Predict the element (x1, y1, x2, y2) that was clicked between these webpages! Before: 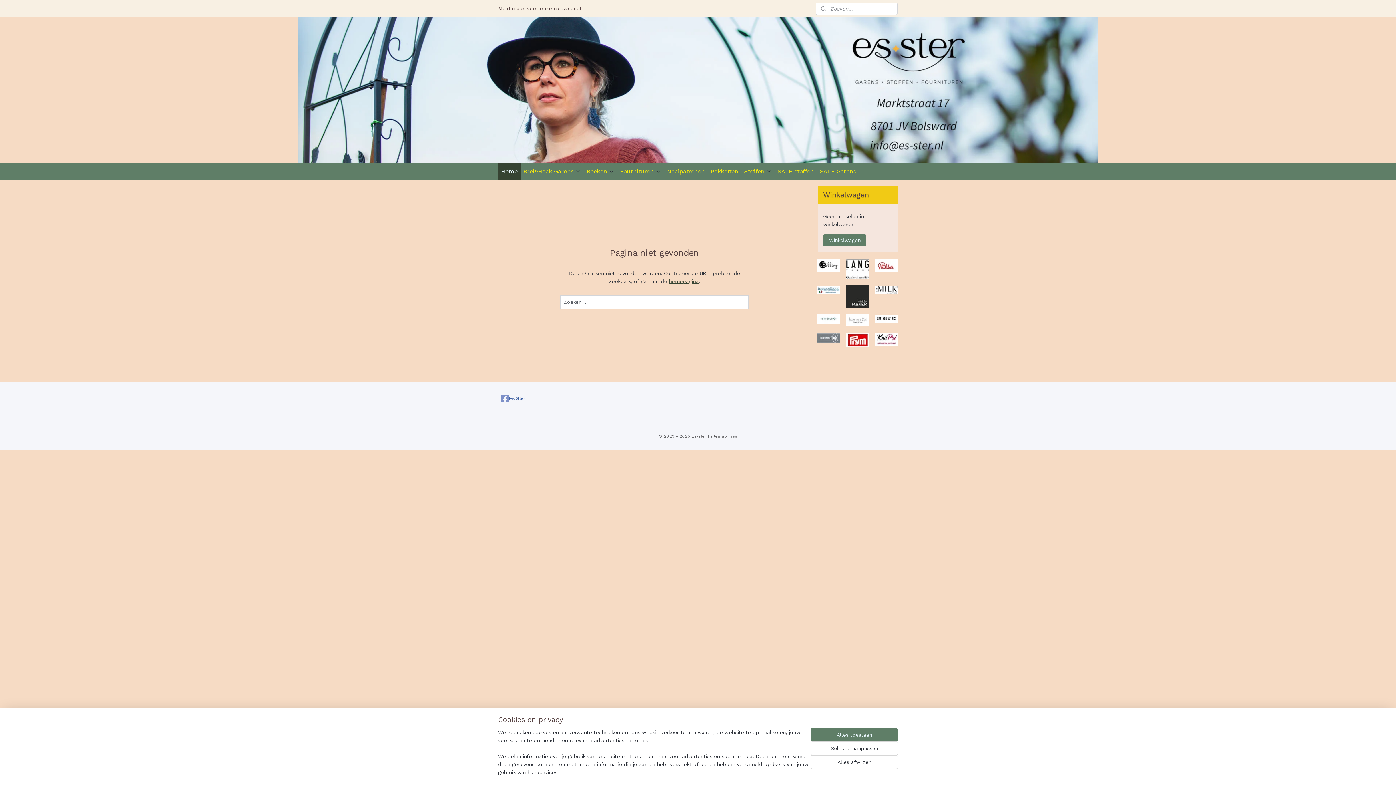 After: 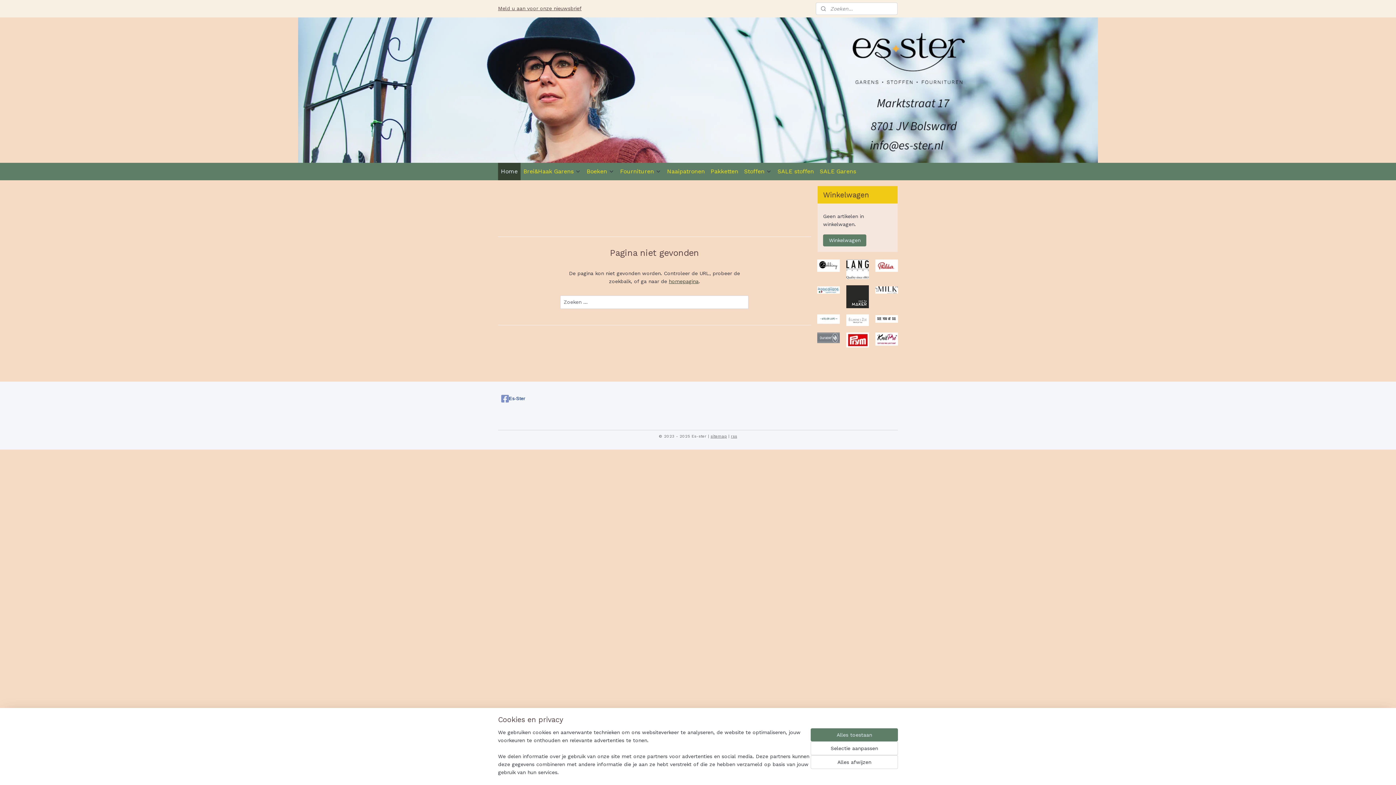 Action: bbox: (817, 286, 840, 292)